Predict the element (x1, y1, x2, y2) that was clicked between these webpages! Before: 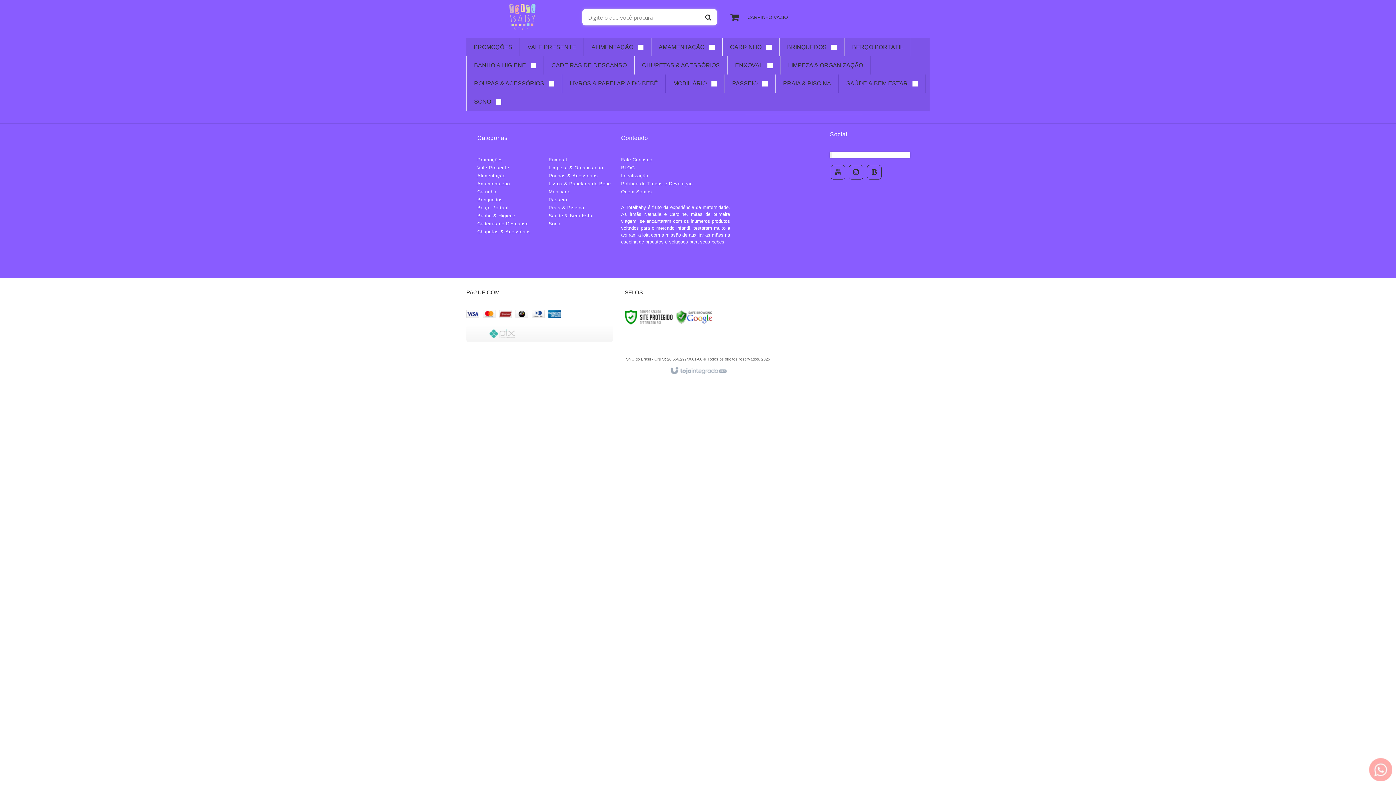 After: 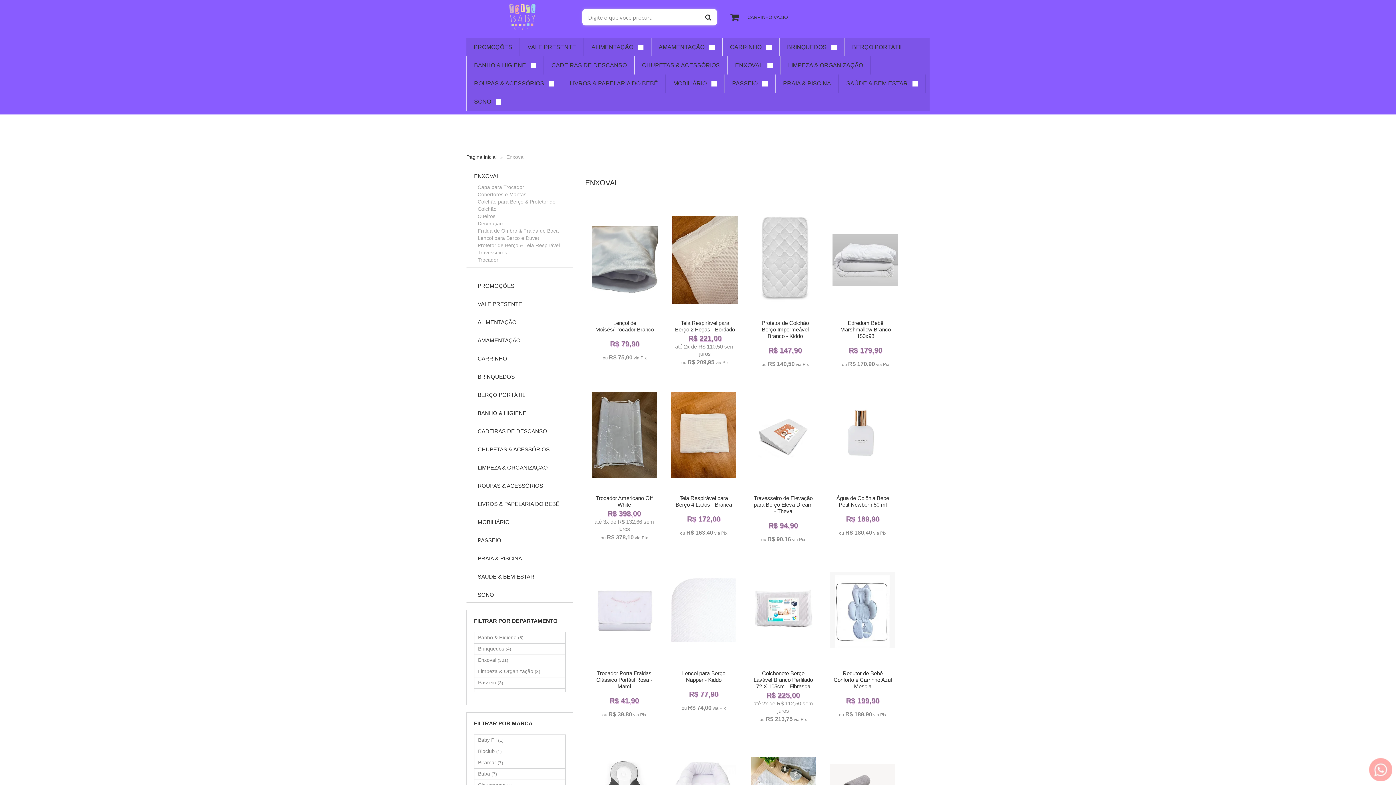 Action: label: Enxoval bbox: (548, 157, 567, 162)